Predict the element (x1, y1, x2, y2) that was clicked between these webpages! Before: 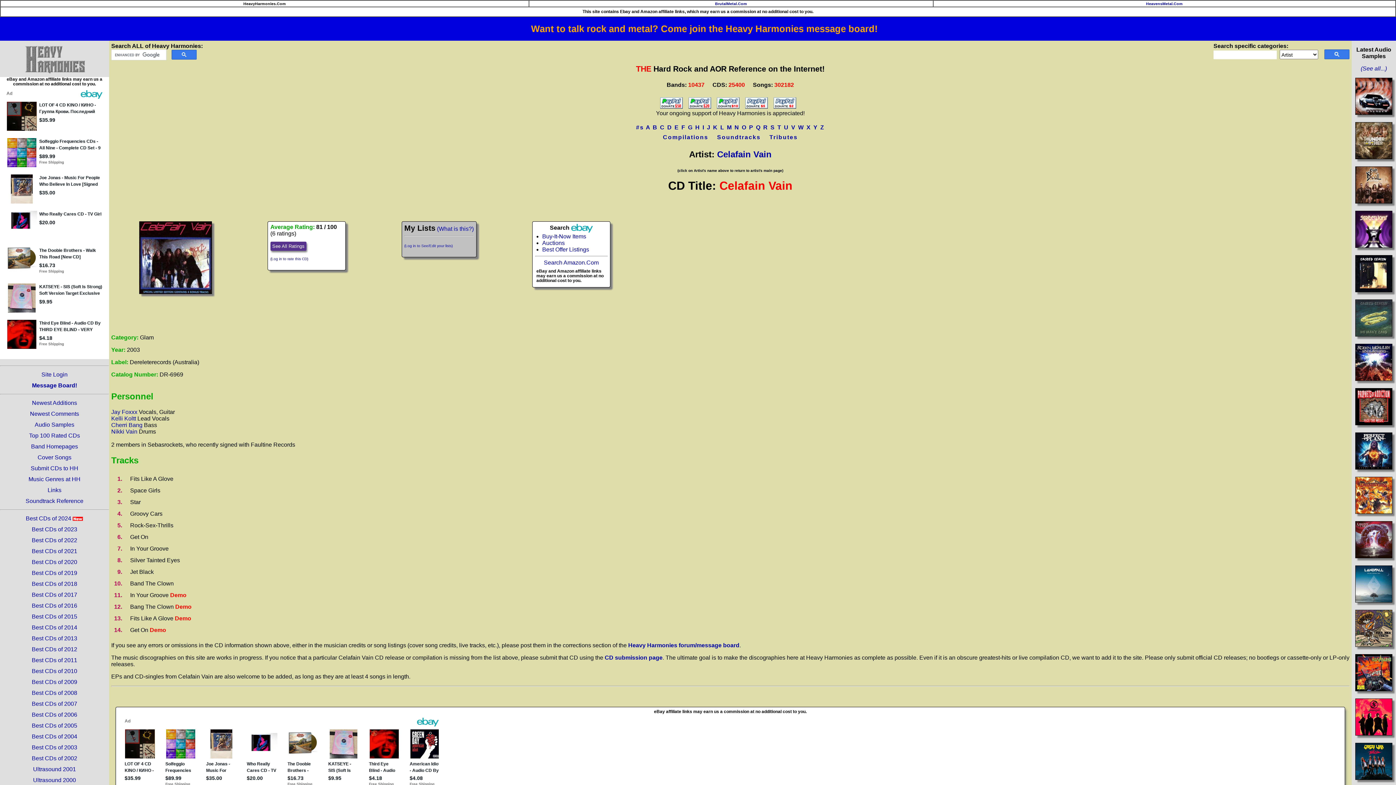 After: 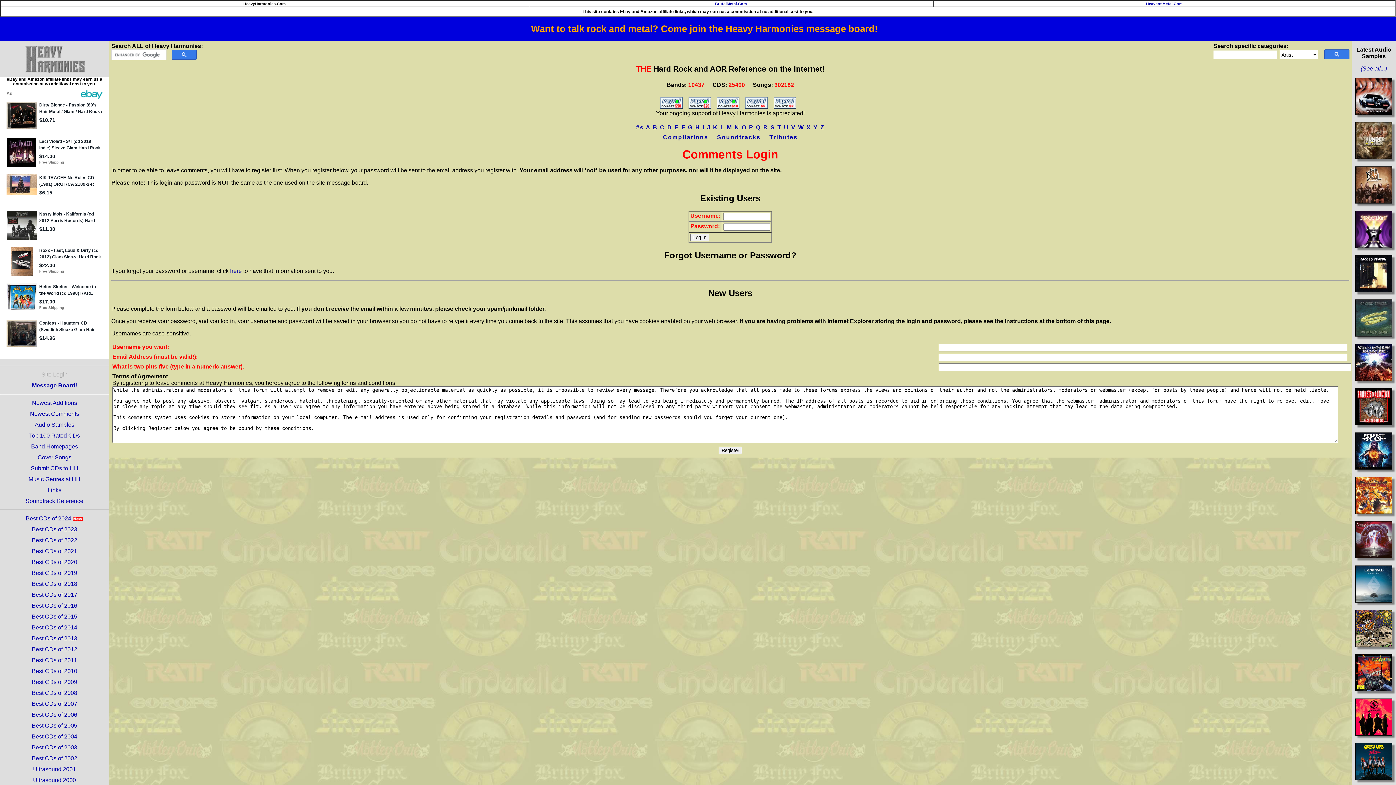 Action: label: (Log in to rate this CD) bbox: (270, 255, 308, 261)